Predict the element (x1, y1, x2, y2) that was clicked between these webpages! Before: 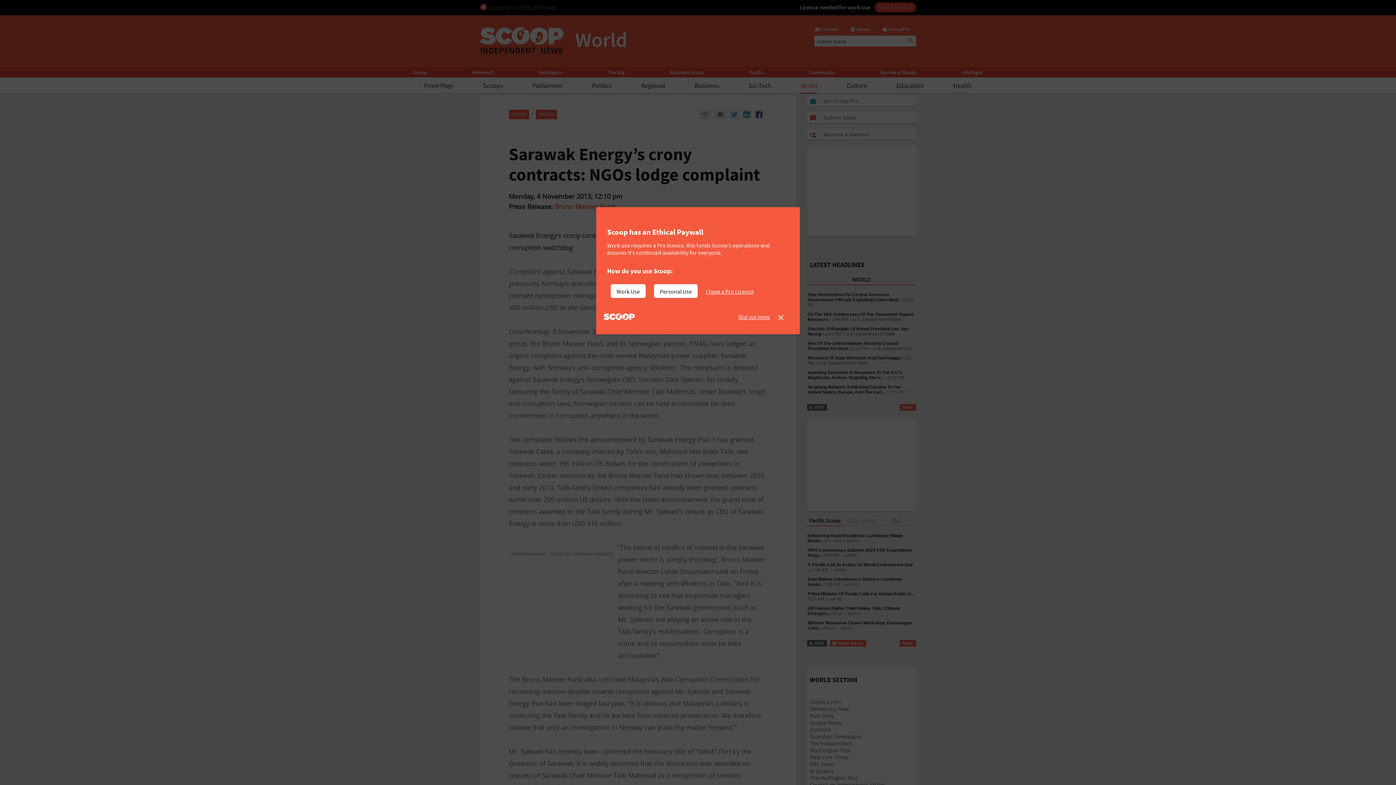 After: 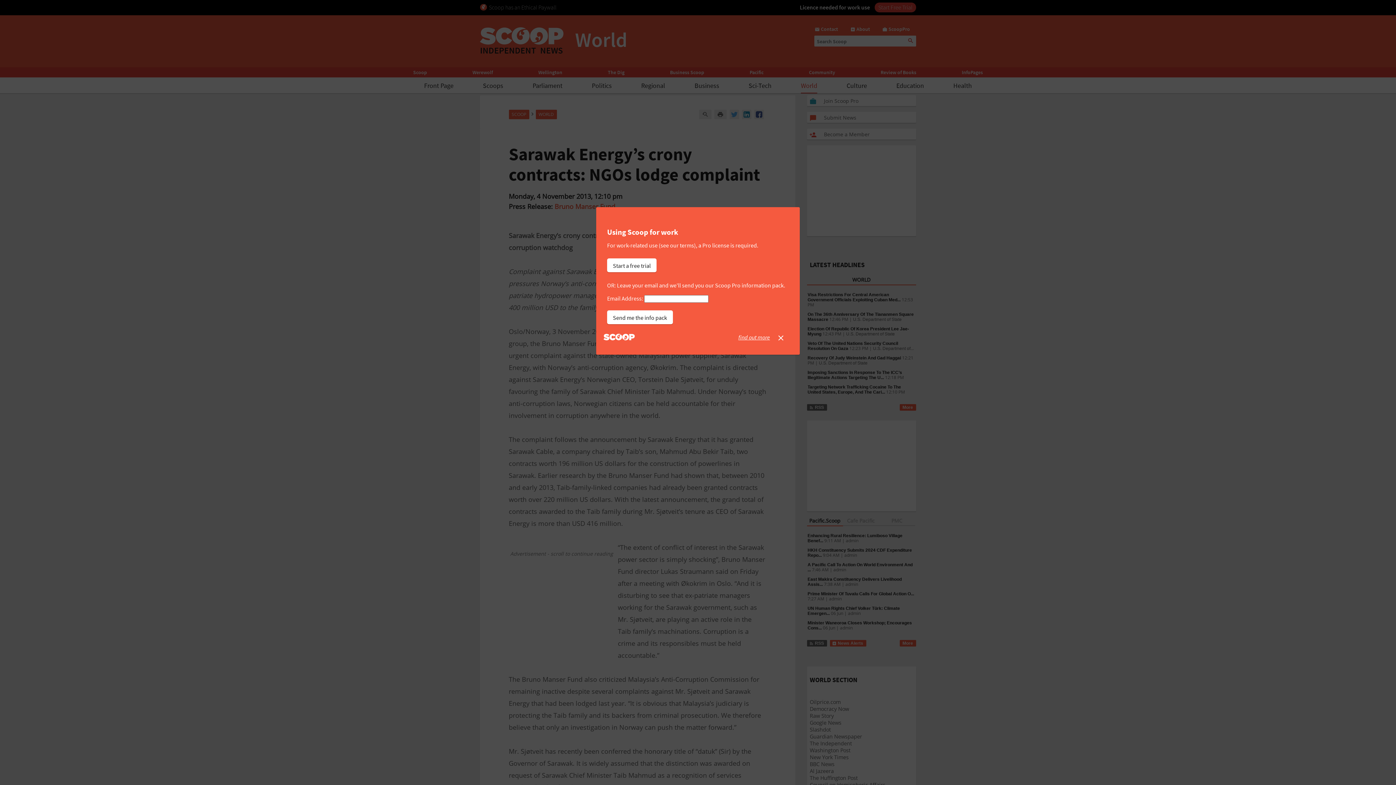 Action: bbox: (610, 284, 645, 298) label: Work Use